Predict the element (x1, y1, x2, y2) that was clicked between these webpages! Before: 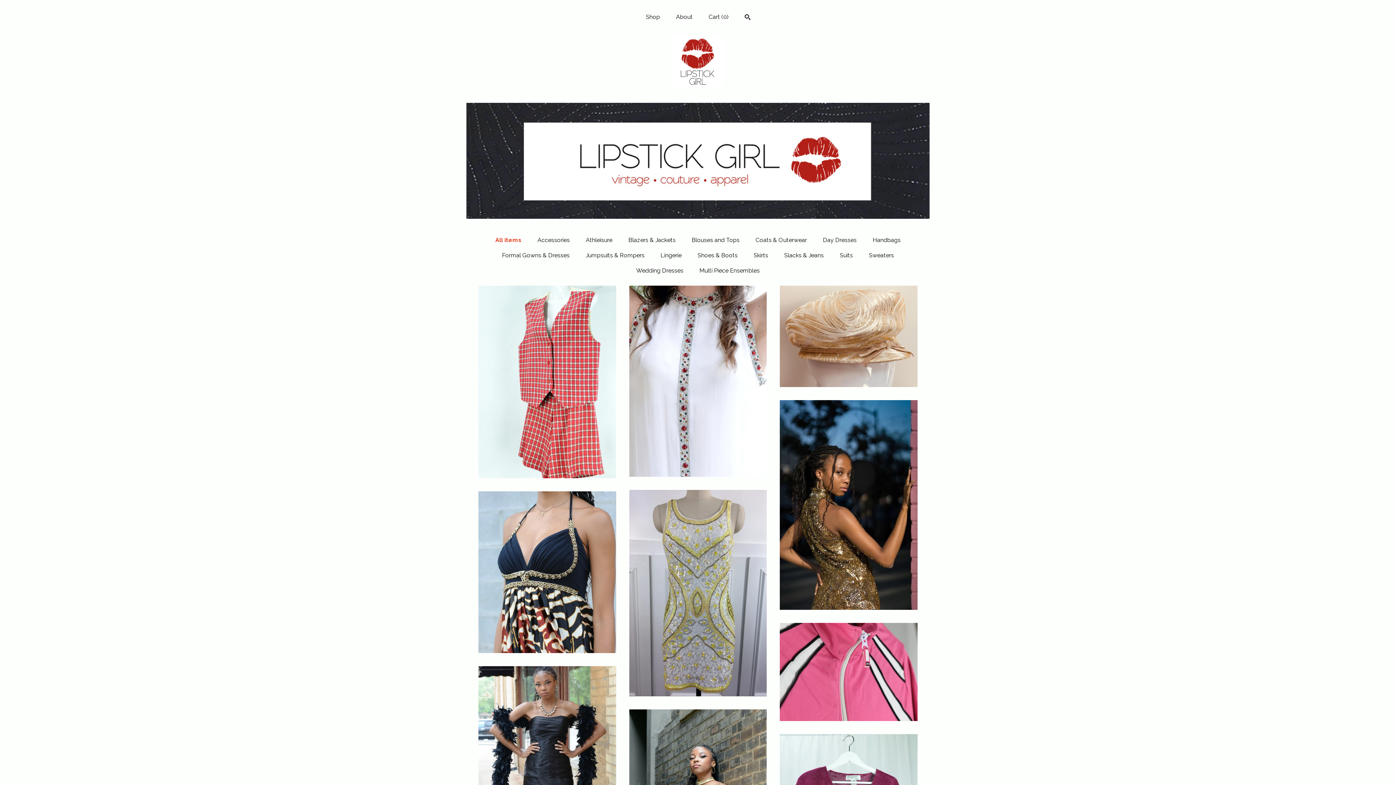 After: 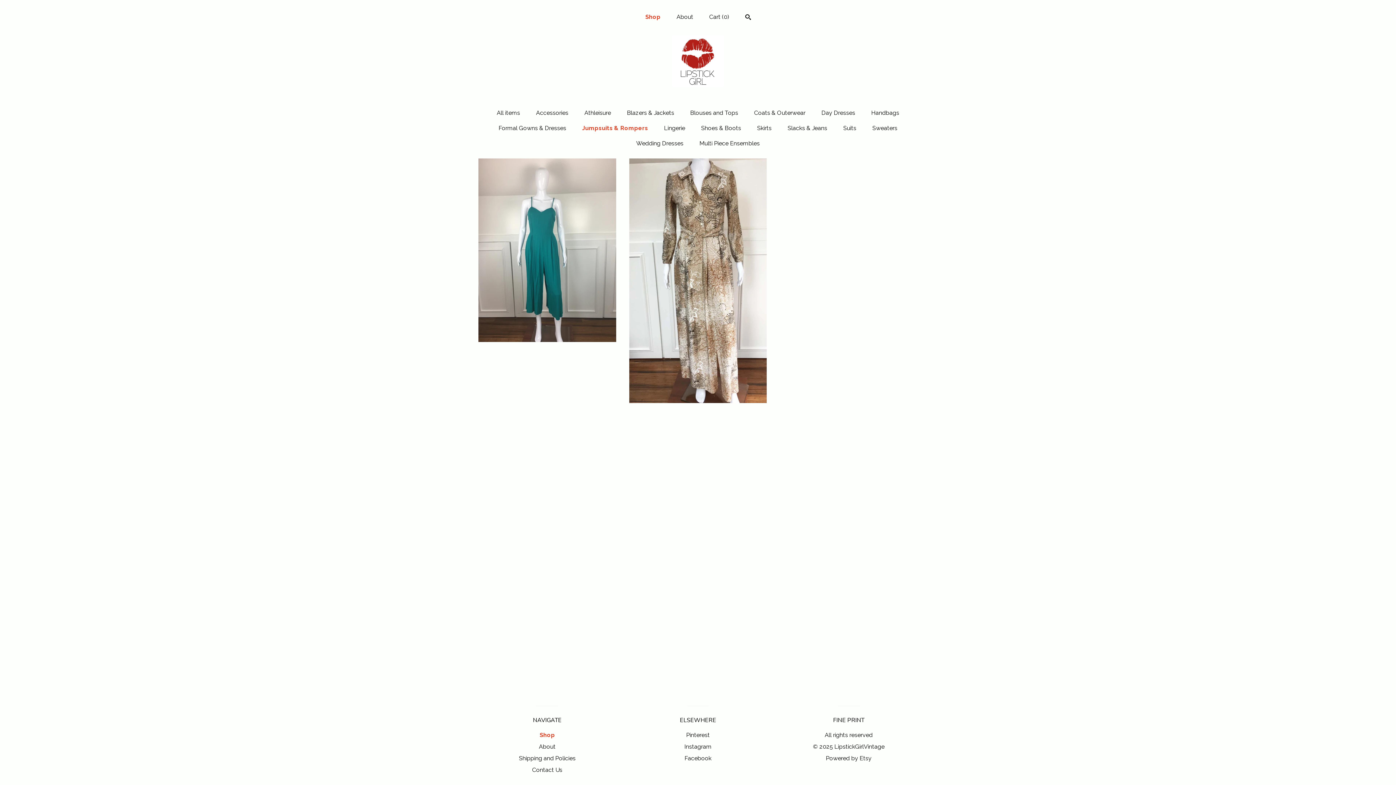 Action: bbox: (585, 251, 644, 259) label: Jumpsuits & Rompers